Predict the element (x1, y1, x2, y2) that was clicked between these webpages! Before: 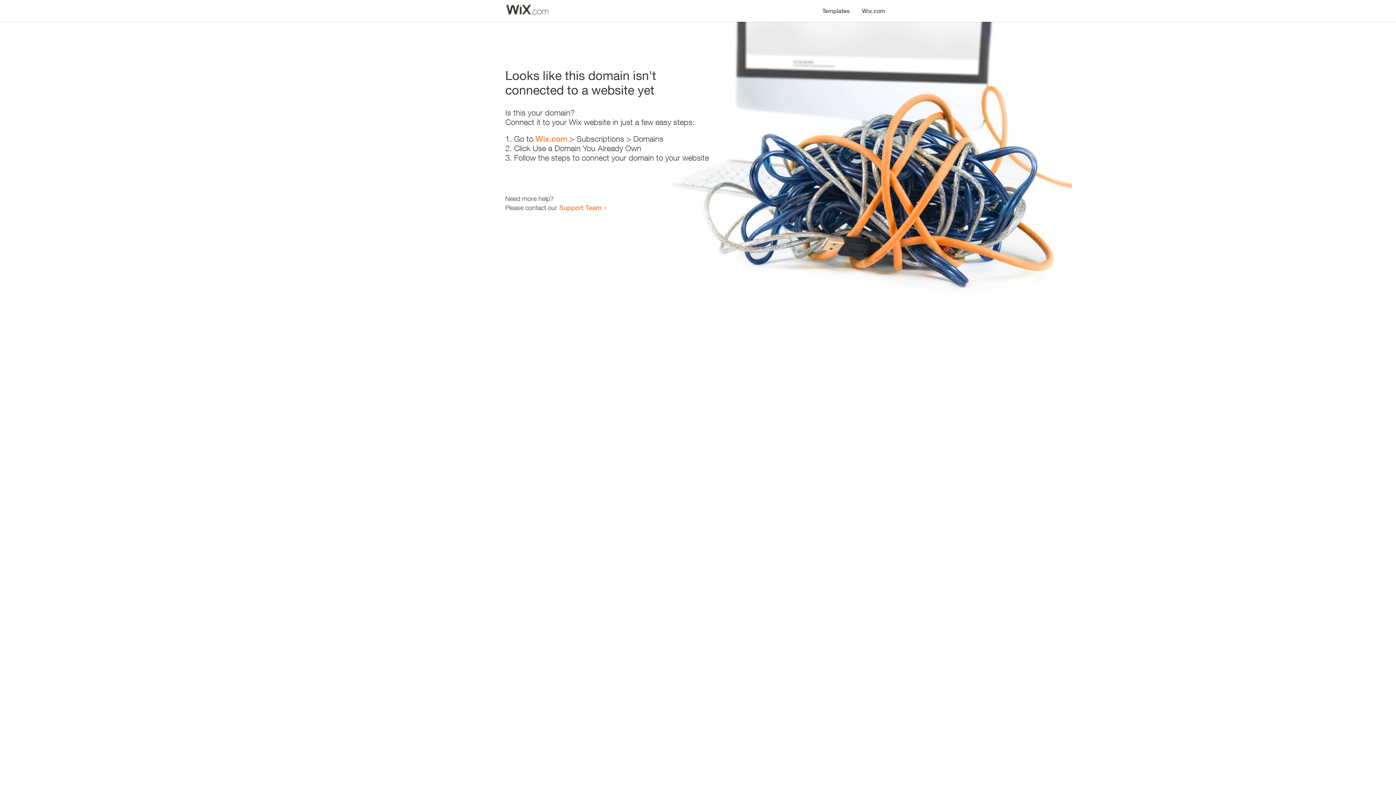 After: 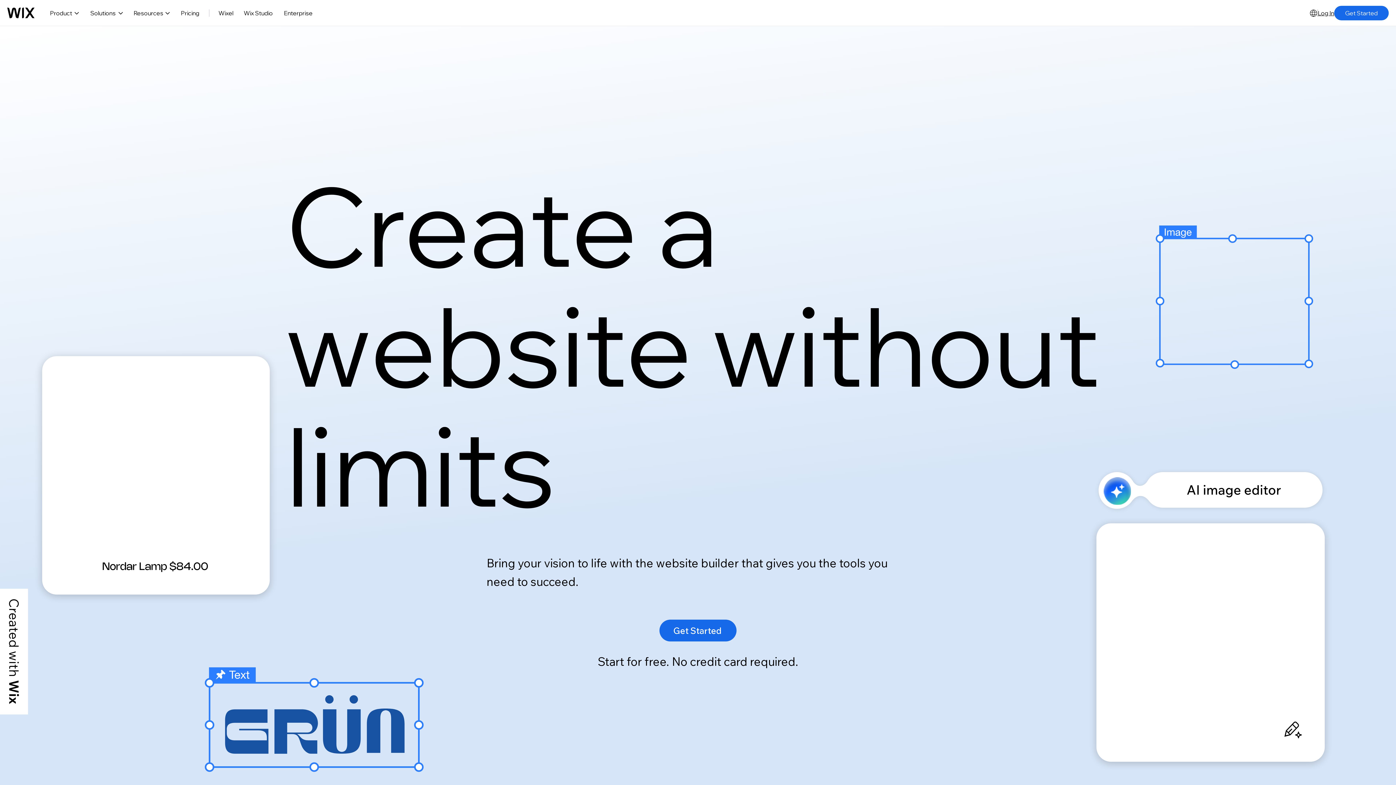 Action: label: Wix.com bbox: (856, 0, 890, 14)